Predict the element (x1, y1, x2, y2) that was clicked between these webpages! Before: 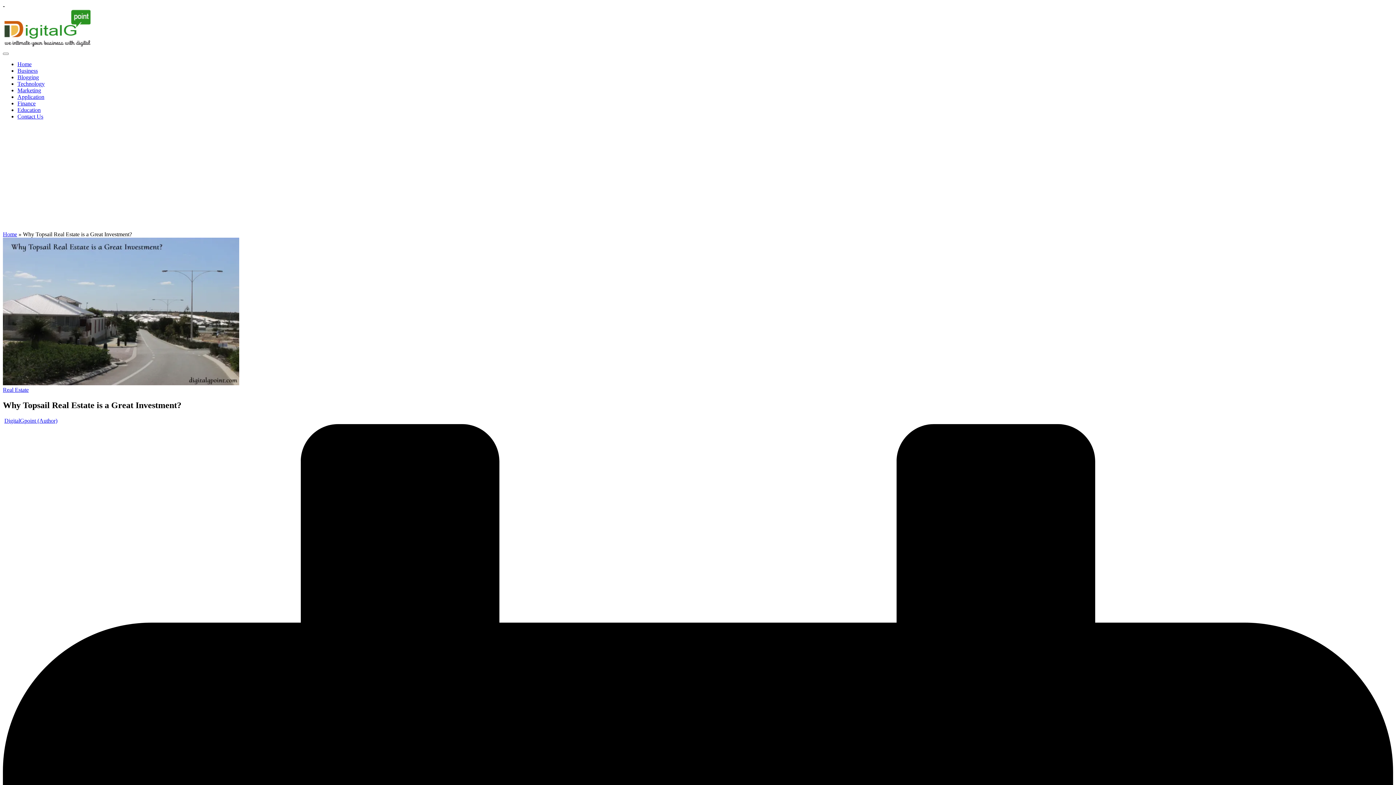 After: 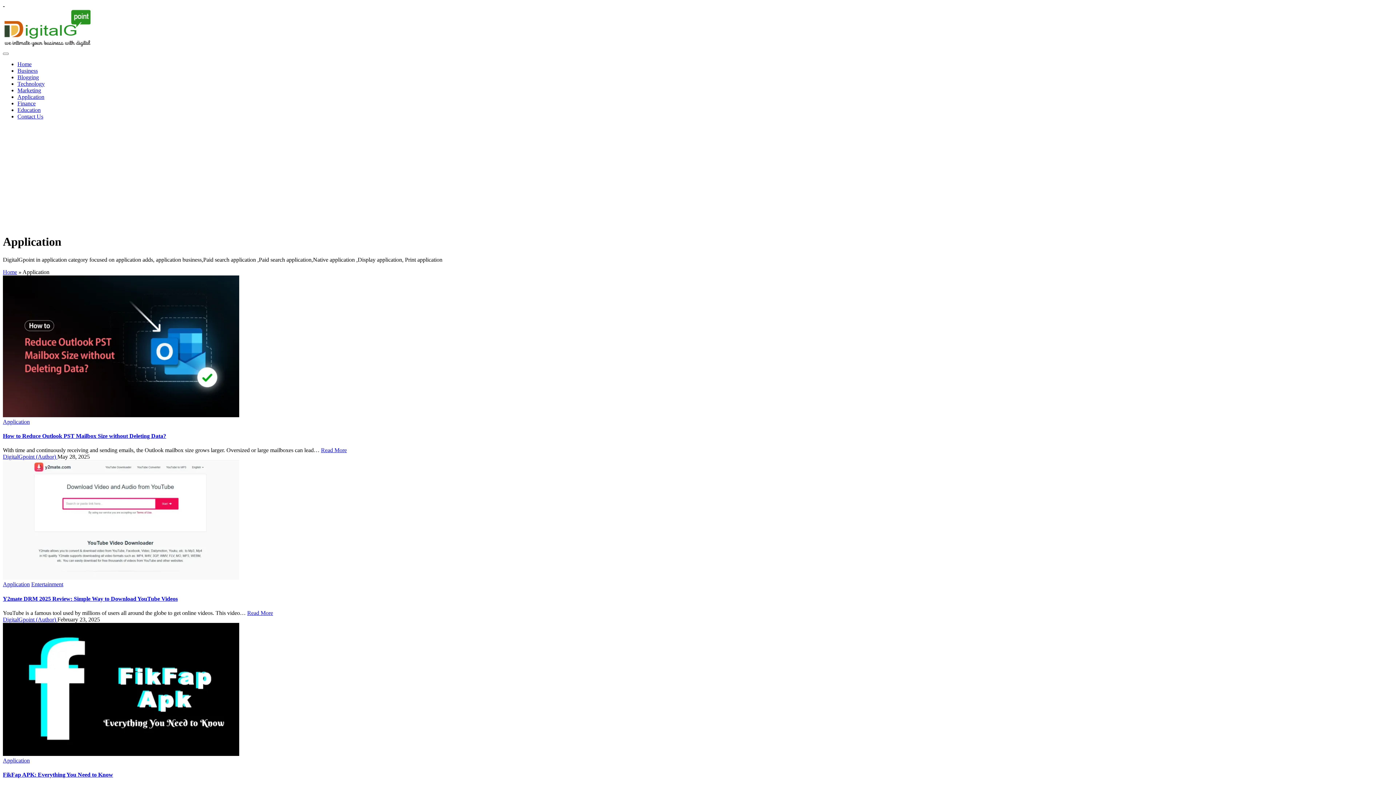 Action: bbox: (17, 93, 44, 100) label: Application